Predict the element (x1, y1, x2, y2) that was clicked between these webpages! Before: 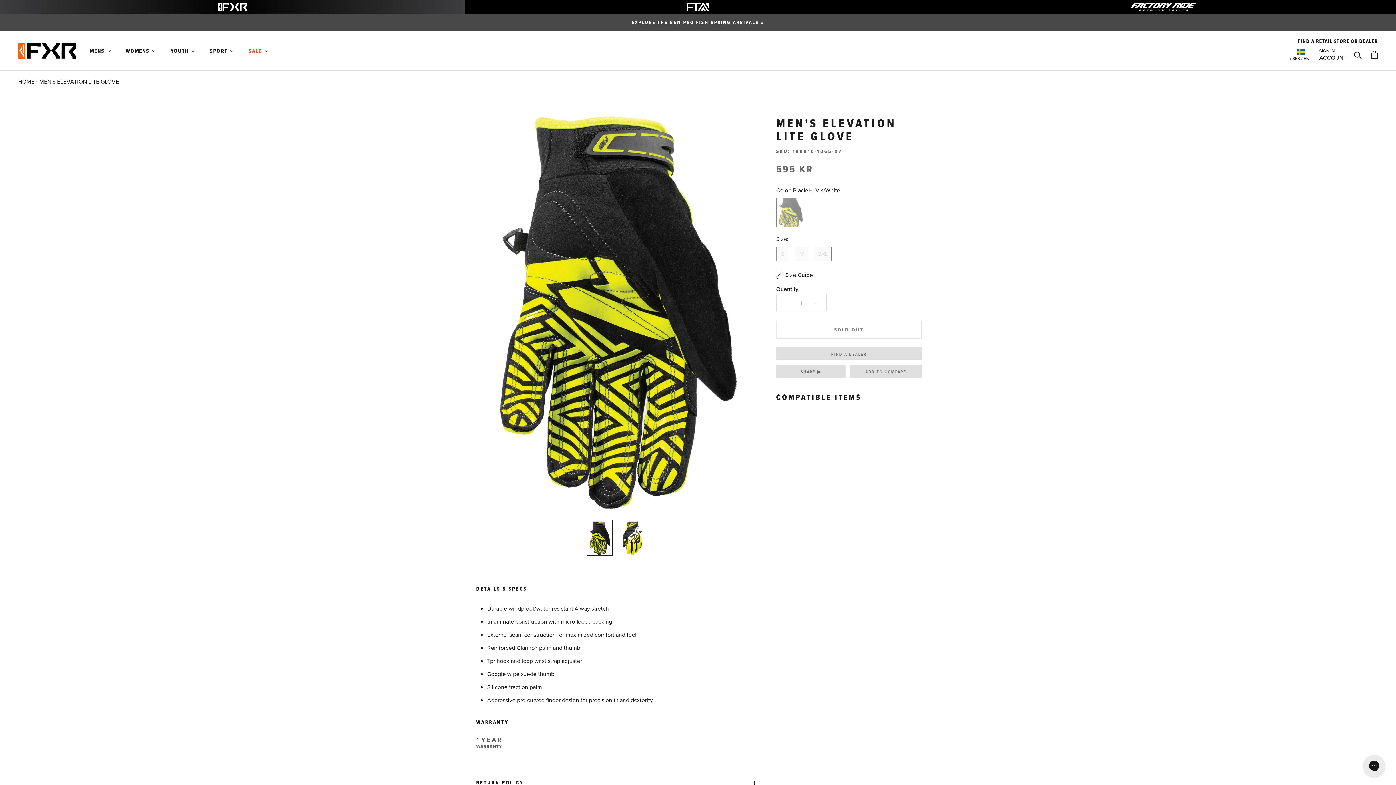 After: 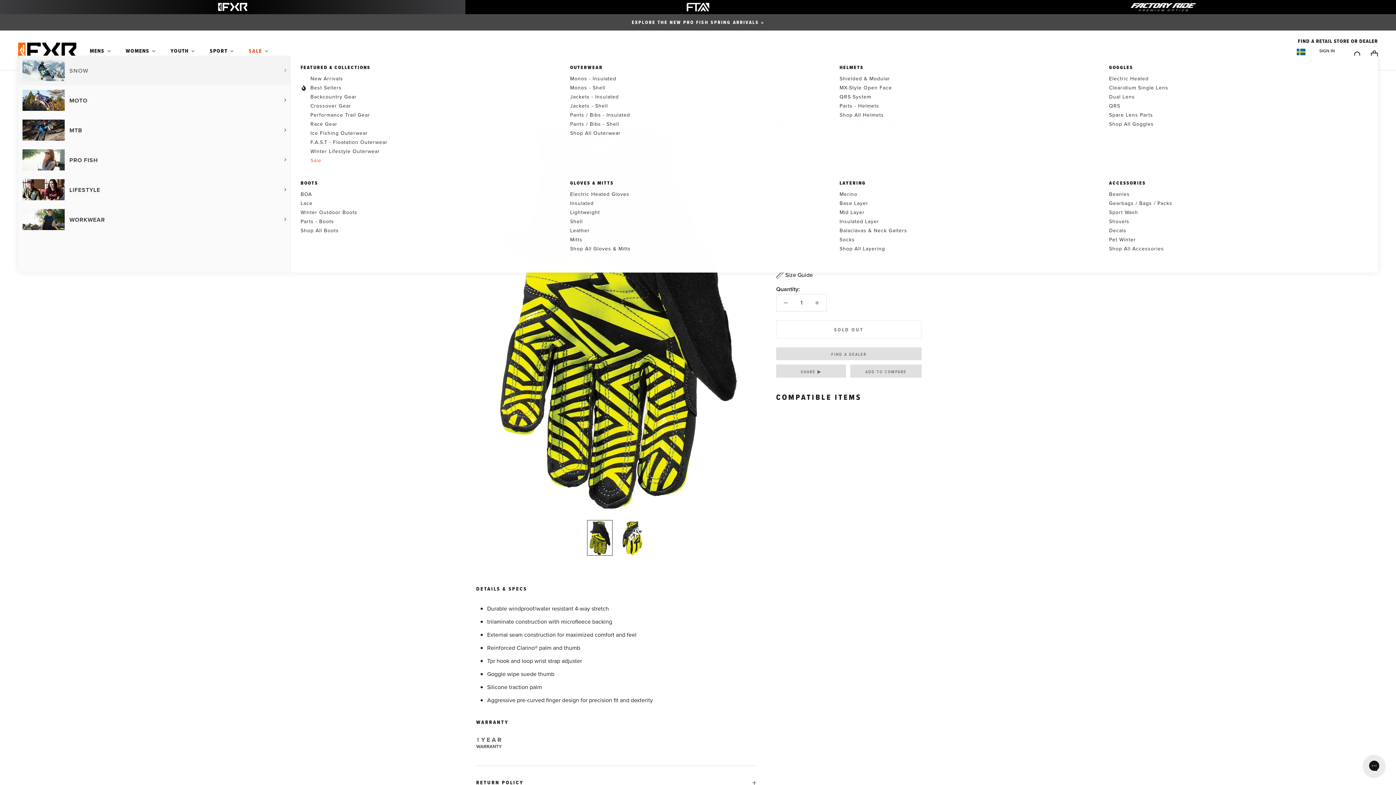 Action: bbox: (124, 46, 157, 54) label: Womens